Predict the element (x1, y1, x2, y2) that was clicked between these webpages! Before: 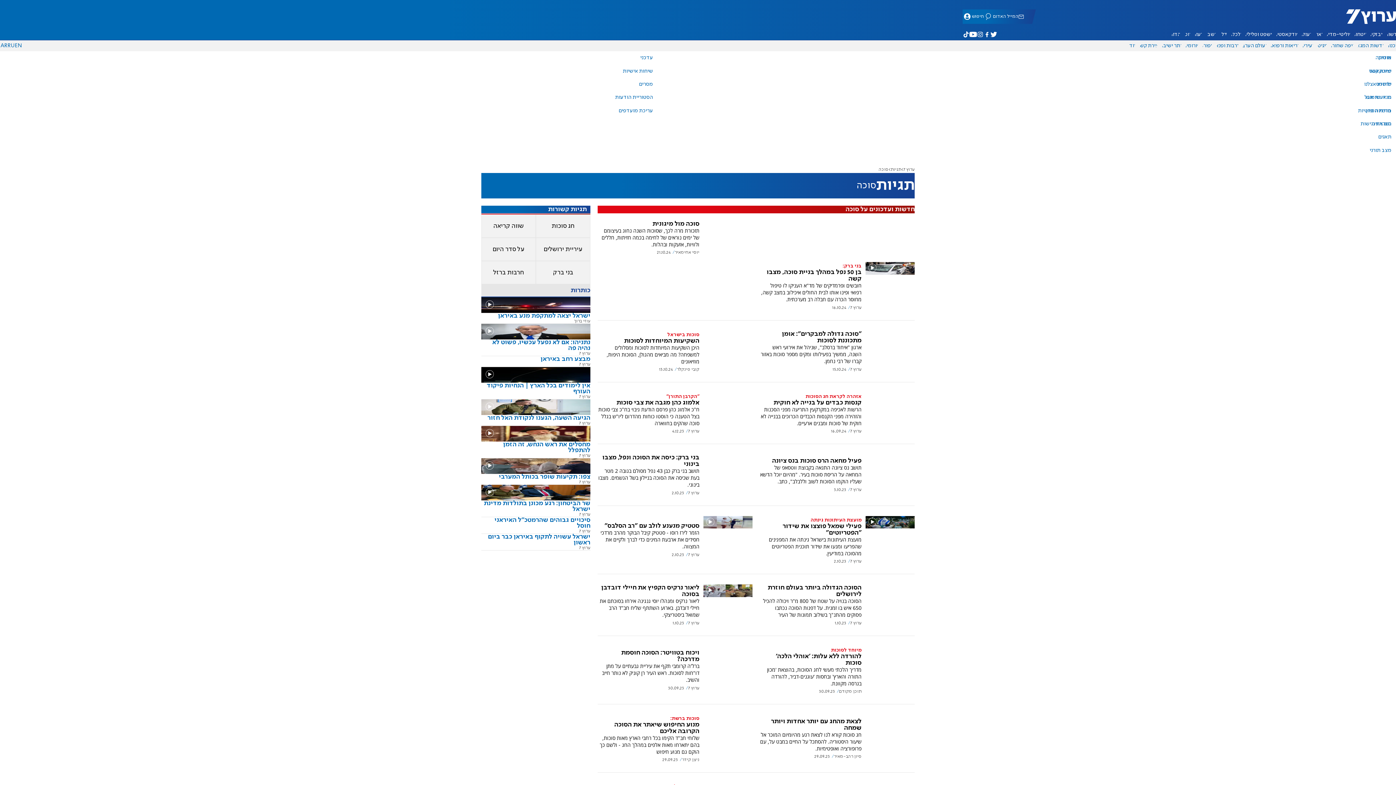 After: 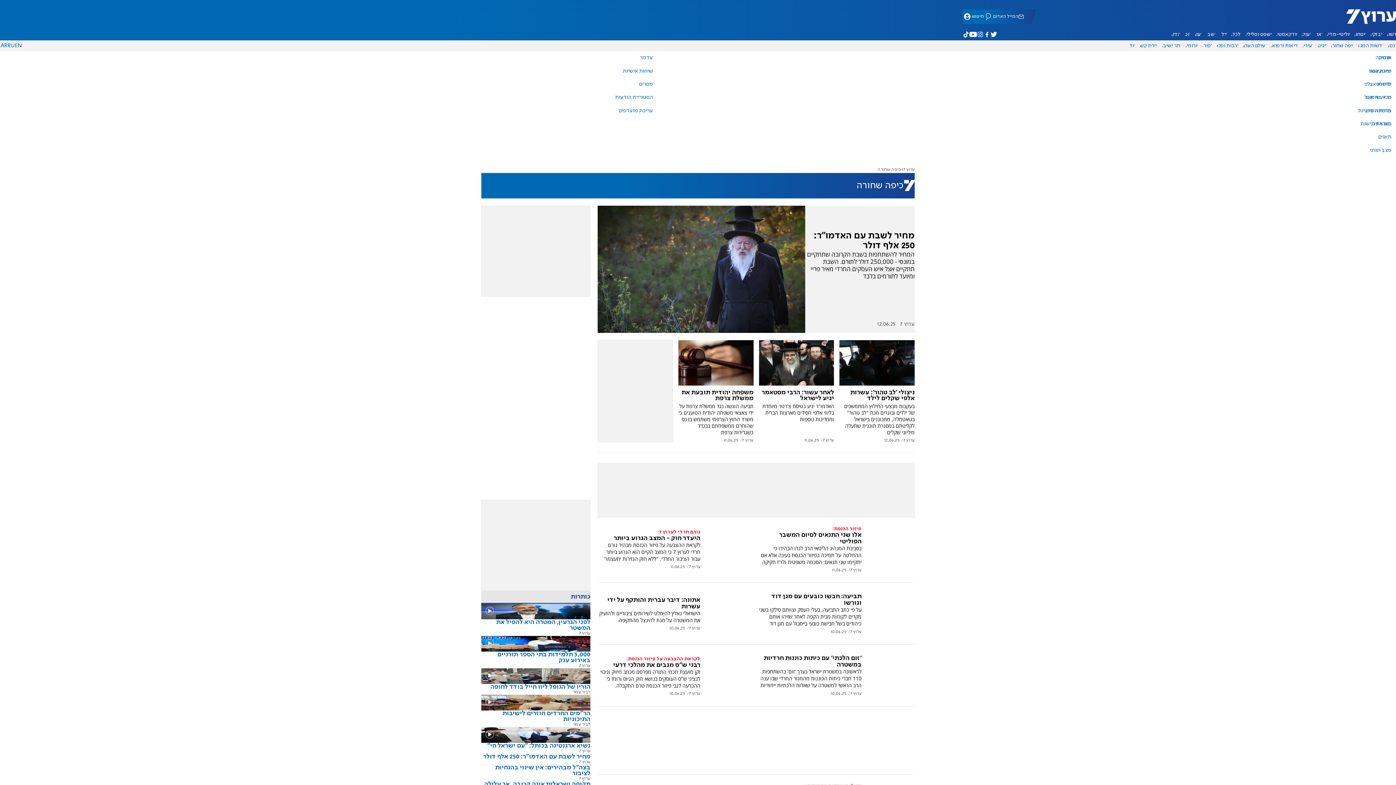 Action: bbox: (1329, 43, 1355, 48) label: כיפה שחורה